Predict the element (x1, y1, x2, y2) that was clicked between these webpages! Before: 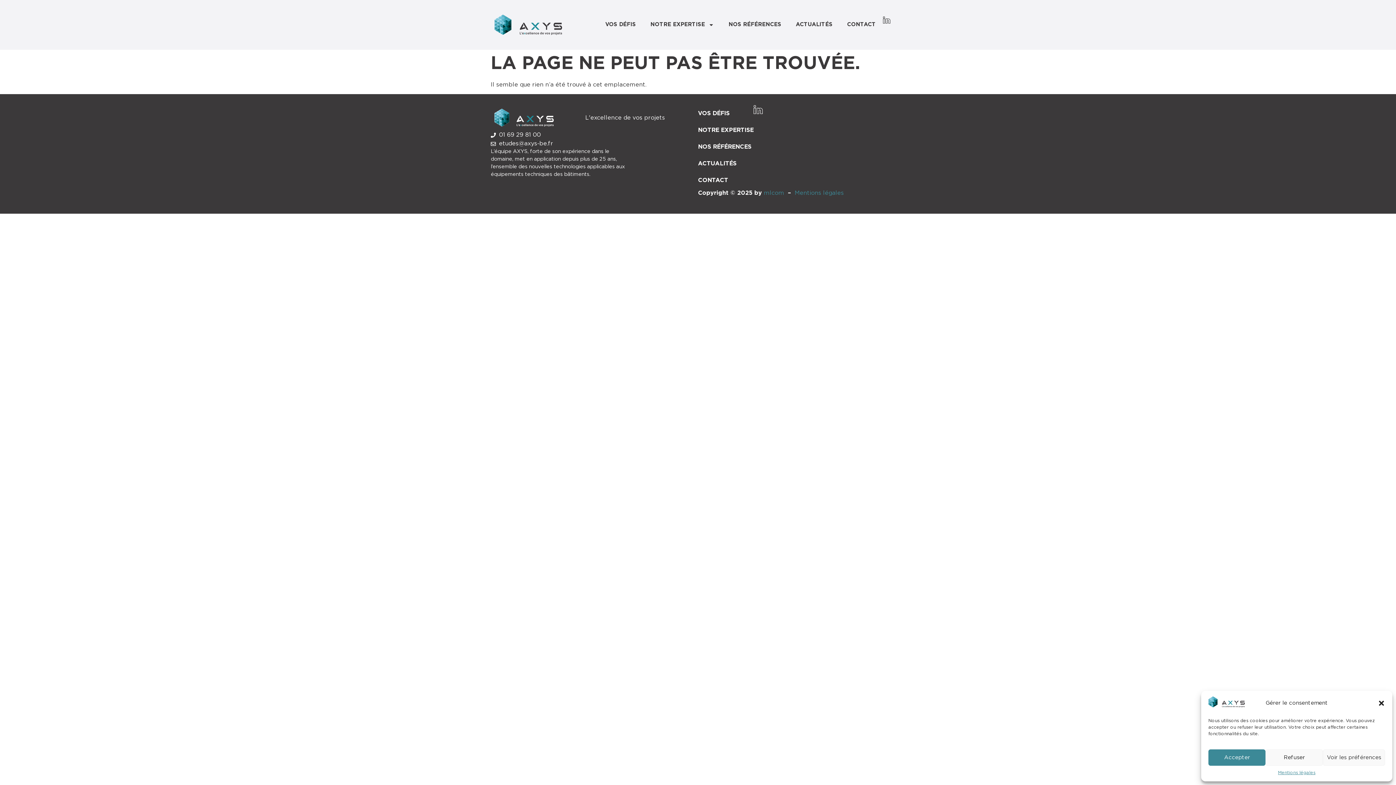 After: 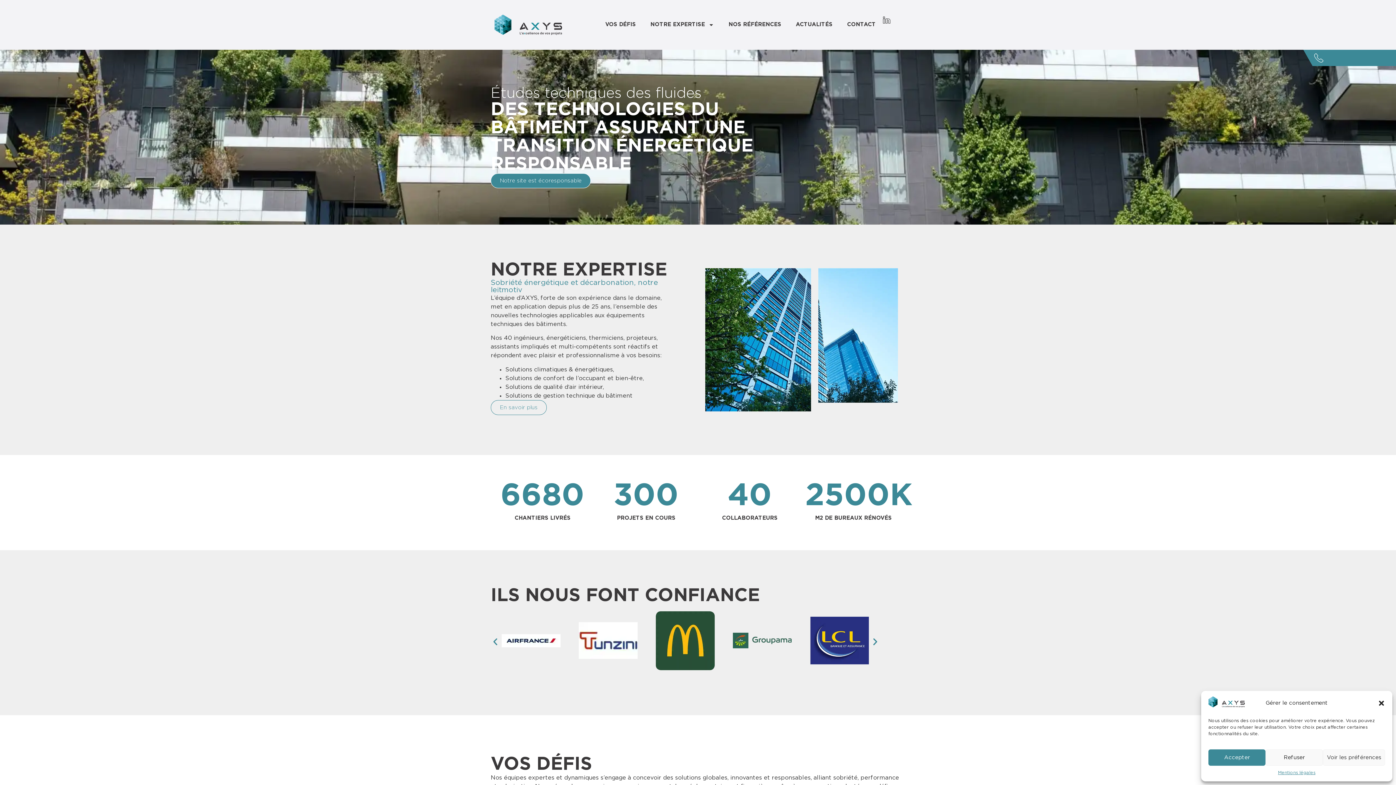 Action: bbox: (1208, 703, 1245, 708)